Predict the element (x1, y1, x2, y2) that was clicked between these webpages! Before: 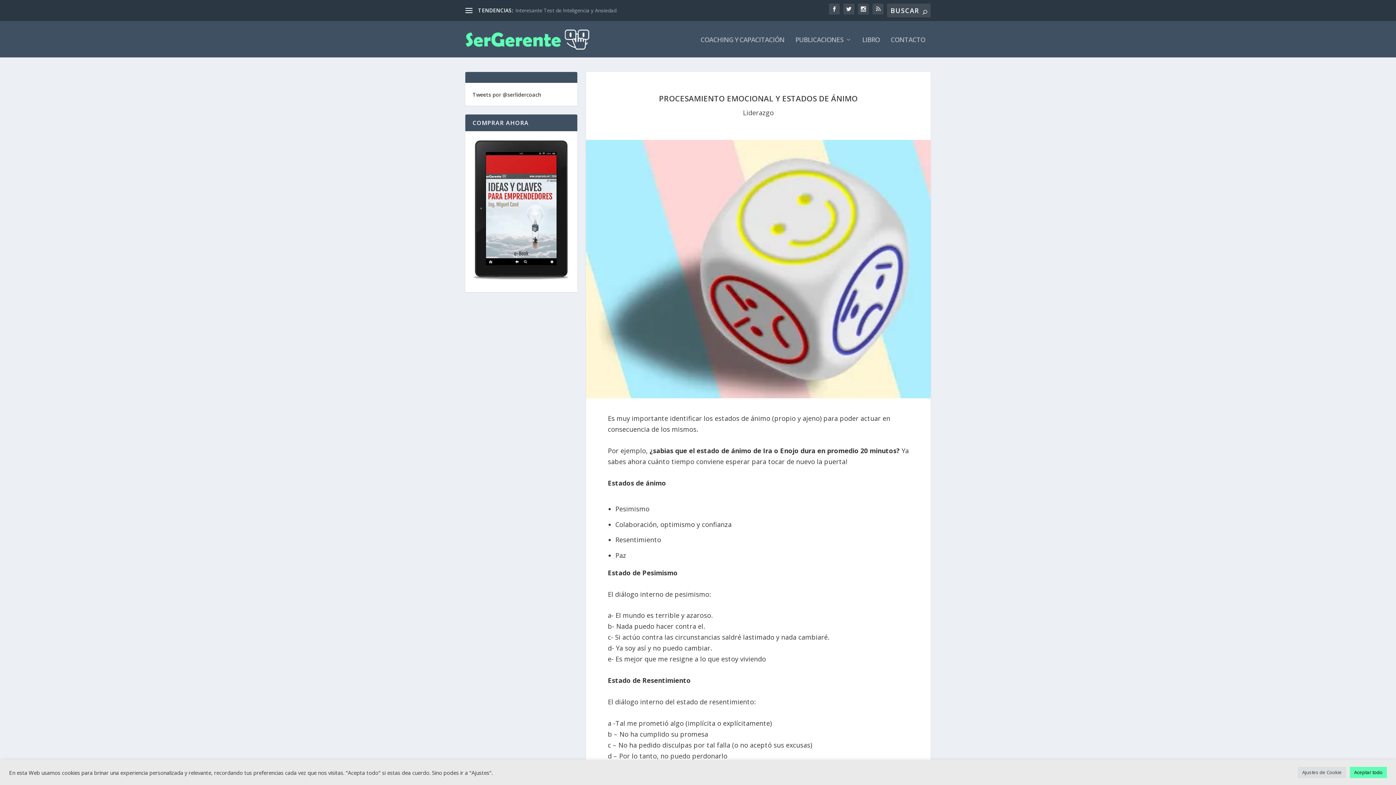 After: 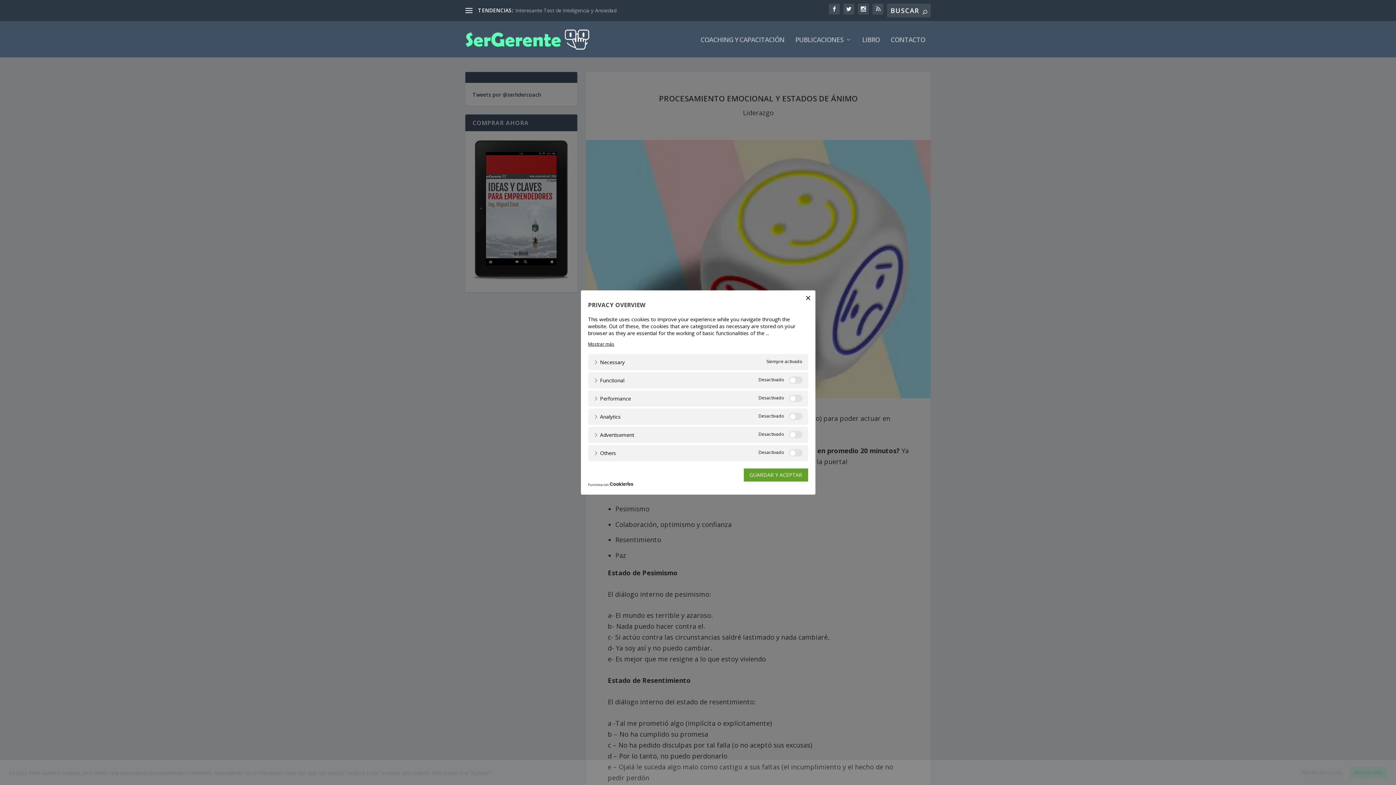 Action: bbox: (1298, 767, 1346, 778) label: Ajustes de Cookie